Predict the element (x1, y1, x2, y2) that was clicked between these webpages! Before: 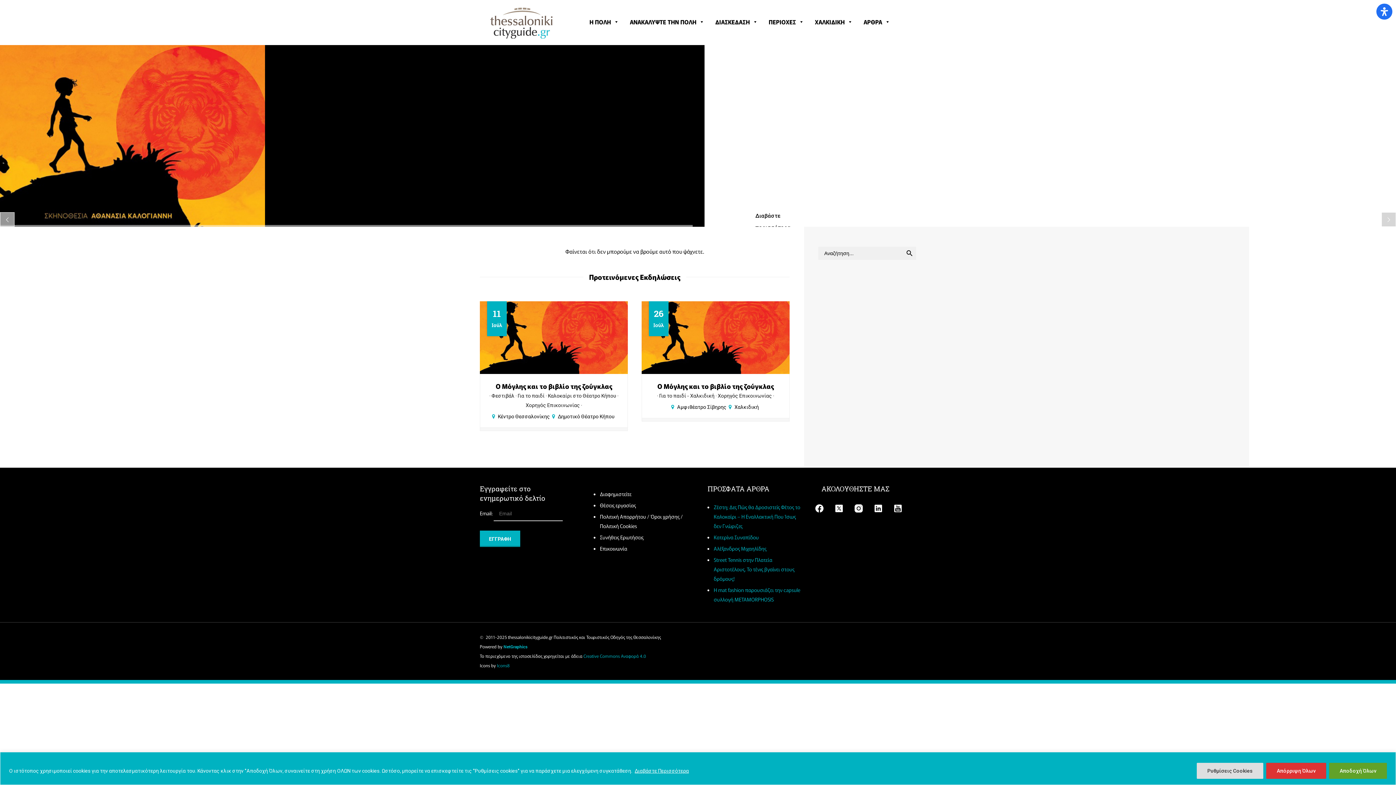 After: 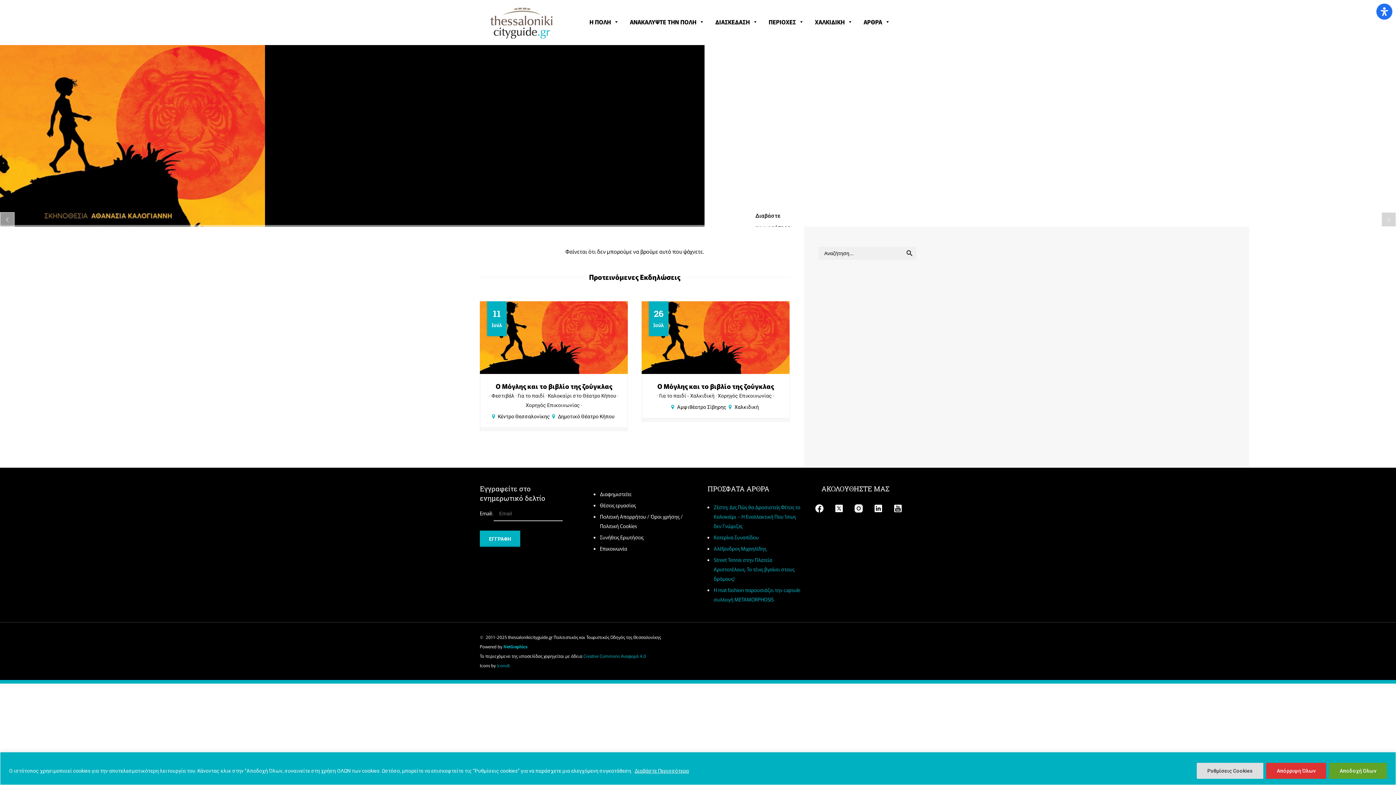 Action: bbox: (583, 653, 646, 659) label: Creative Commons Αναφορά 4.0